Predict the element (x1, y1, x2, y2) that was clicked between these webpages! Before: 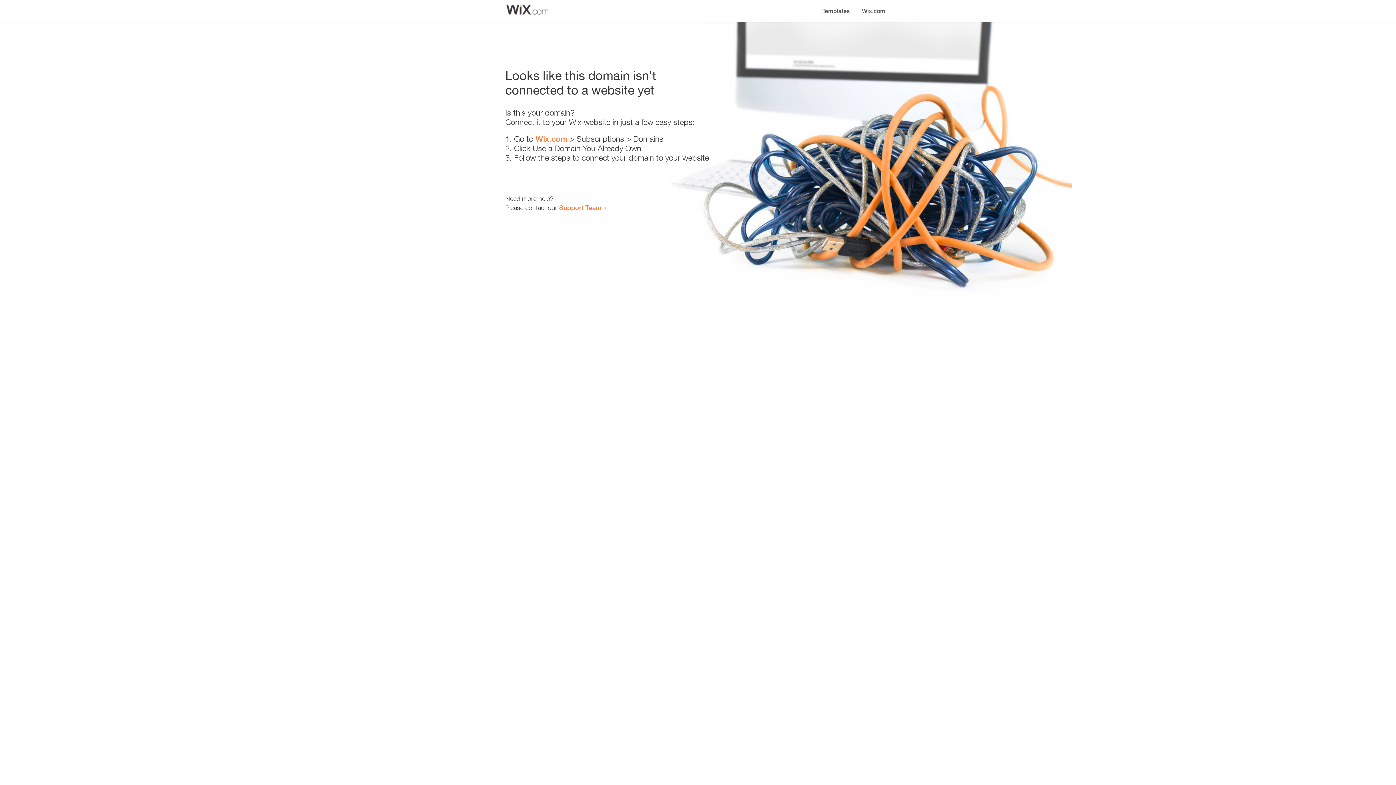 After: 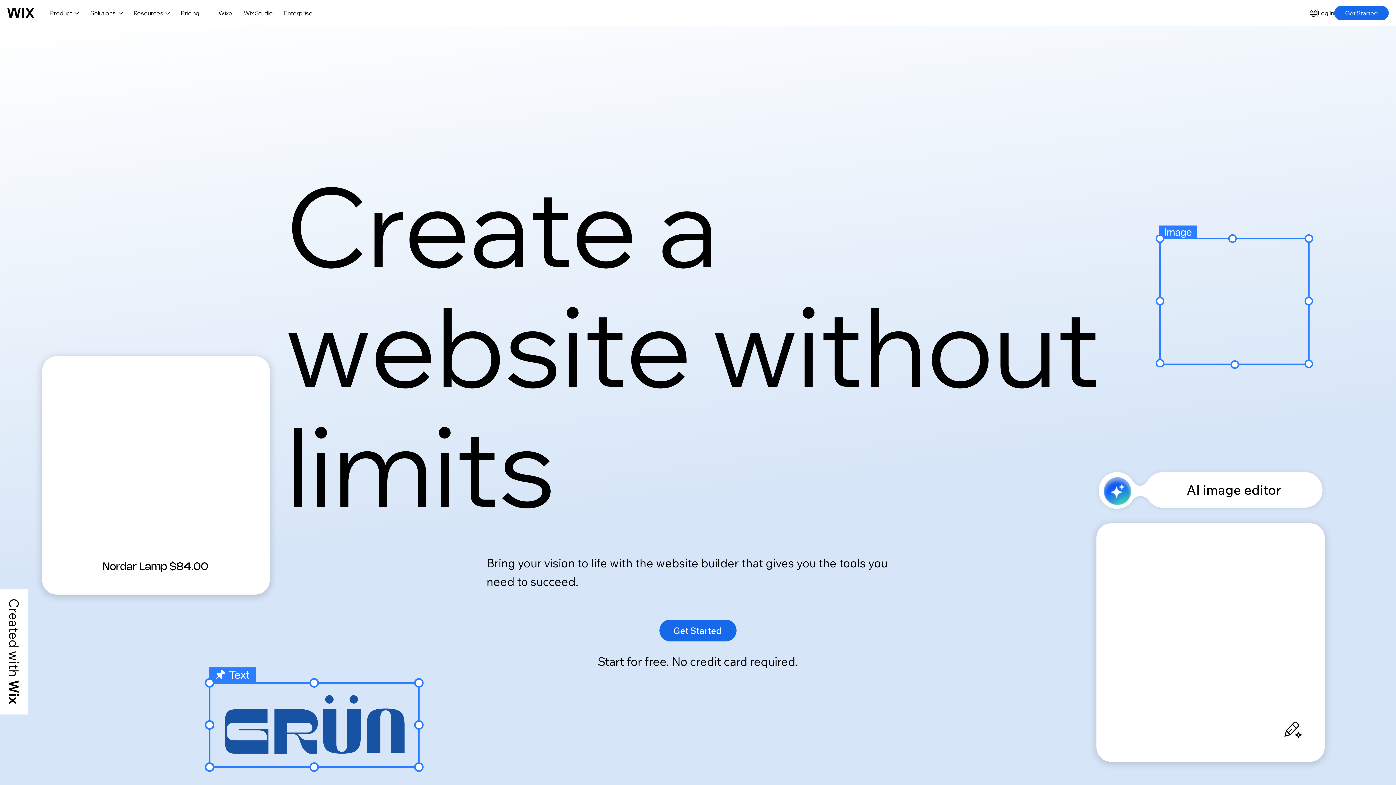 Action: bbox: (856, 0, 890, 14) label: Wix.com